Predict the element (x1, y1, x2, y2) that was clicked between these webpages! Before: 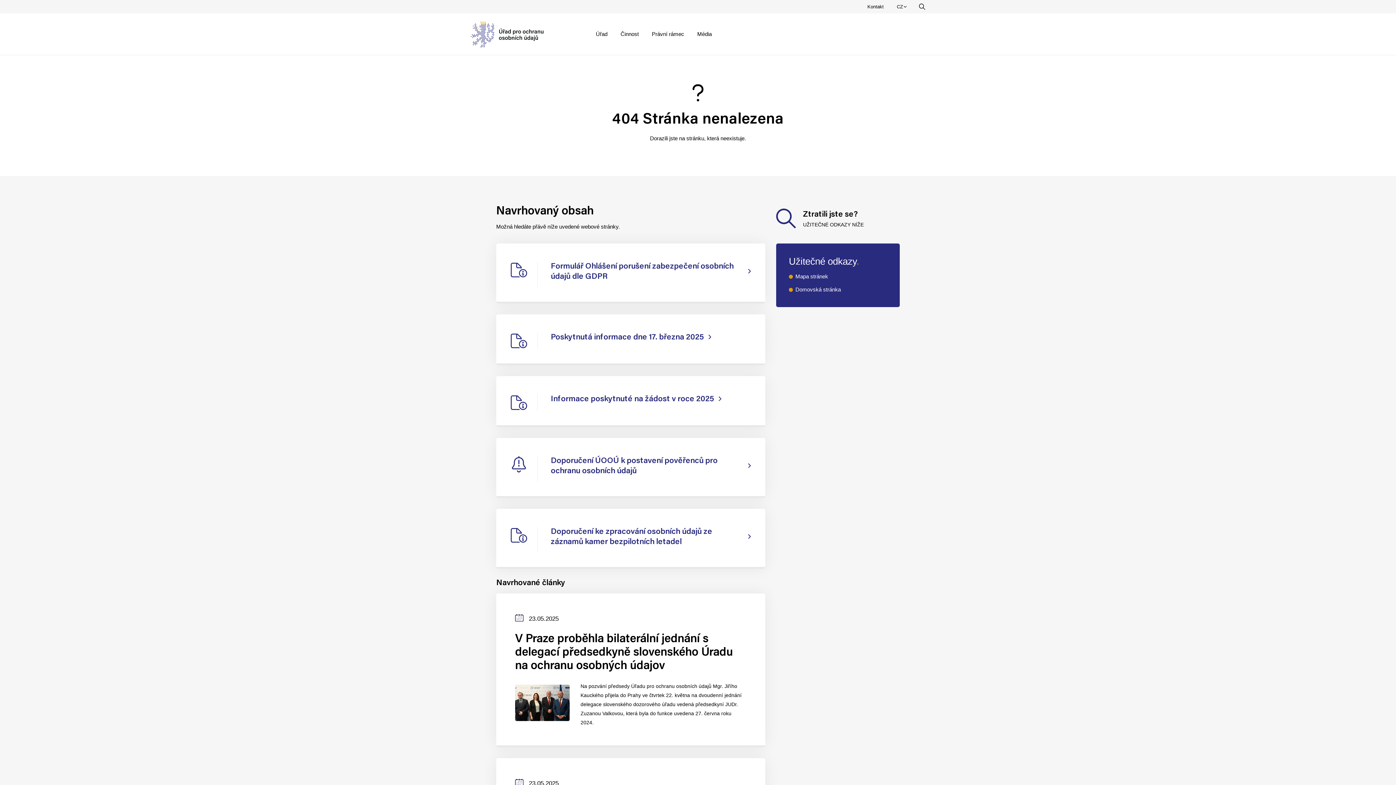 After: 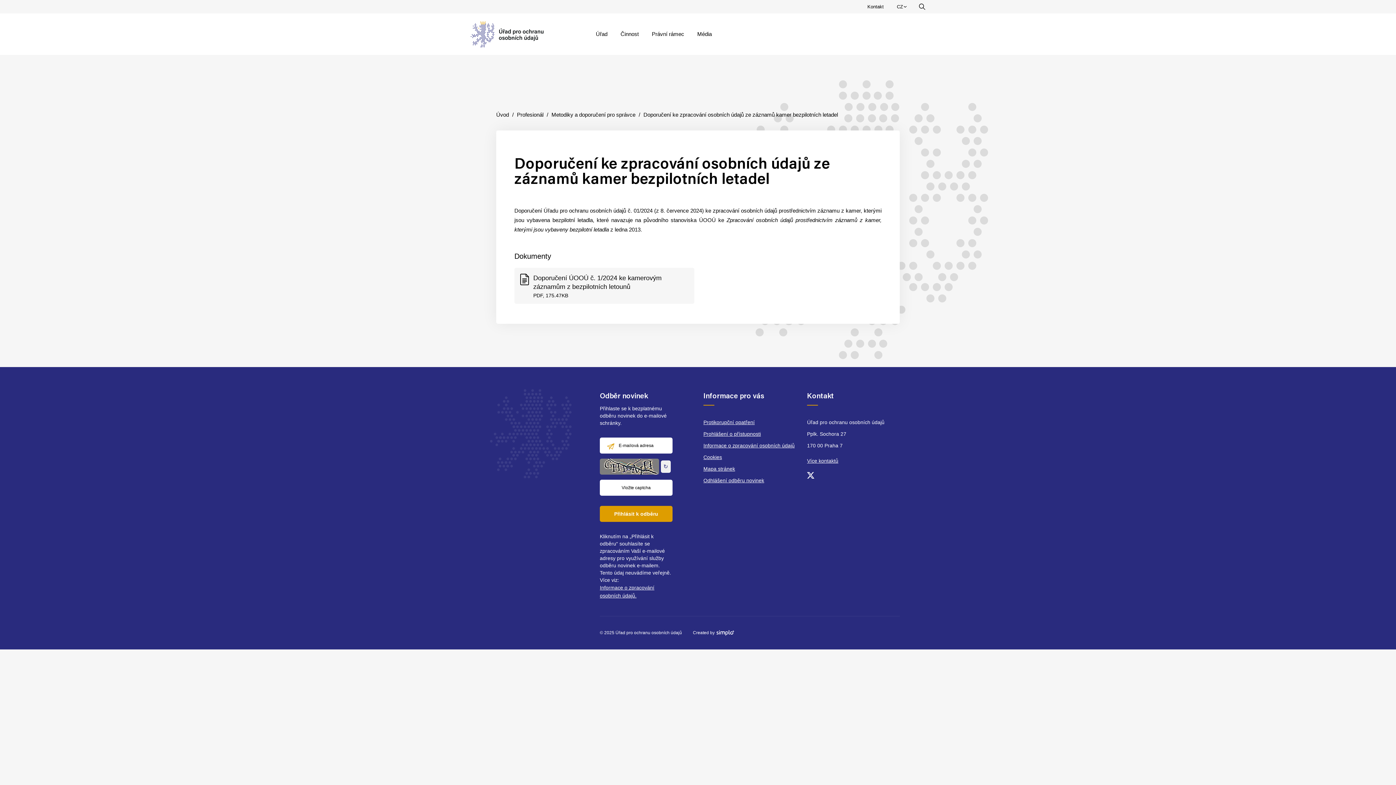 Action: label: Doporučení ke zpracování osobních údajů ze záznamů kamer bezpilotních letadel bbox: (496, 509, 765, 569)